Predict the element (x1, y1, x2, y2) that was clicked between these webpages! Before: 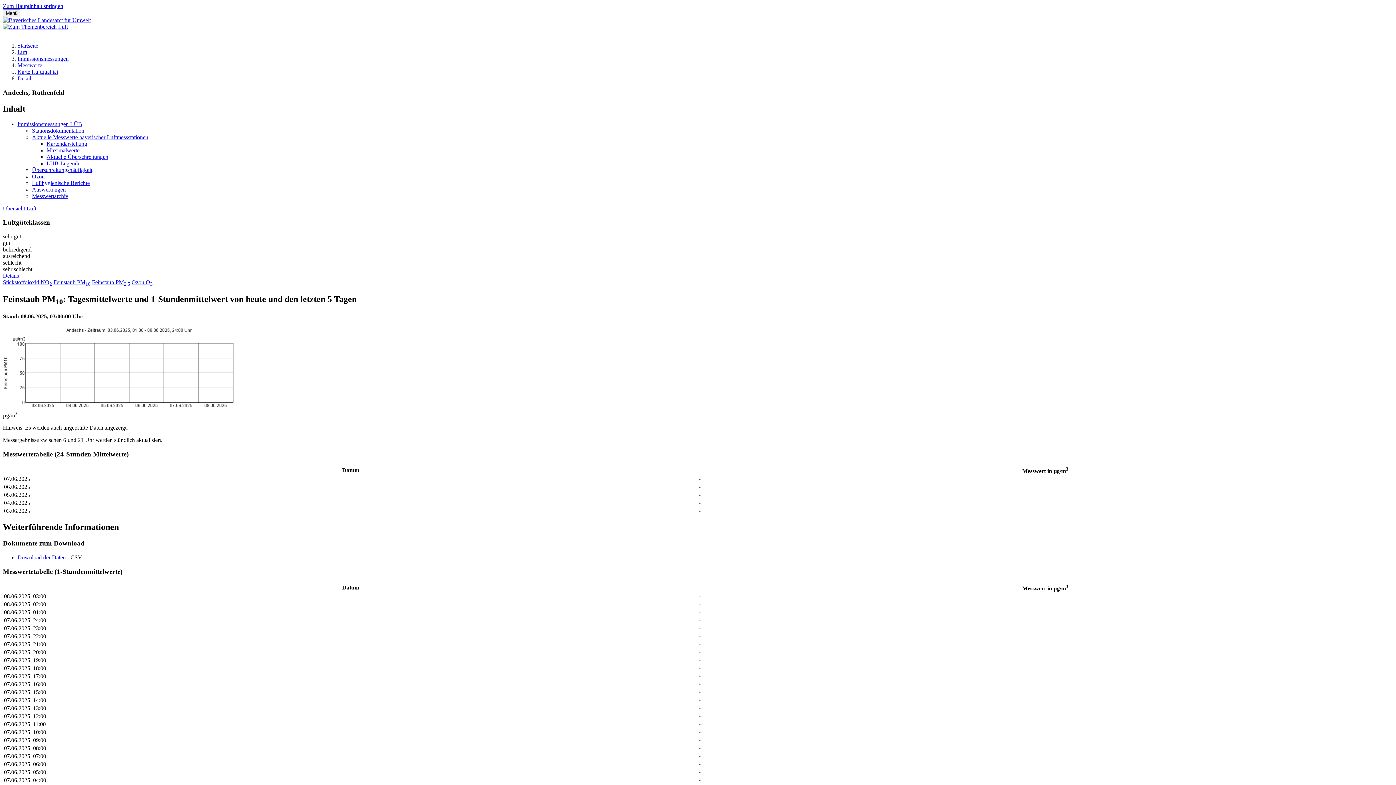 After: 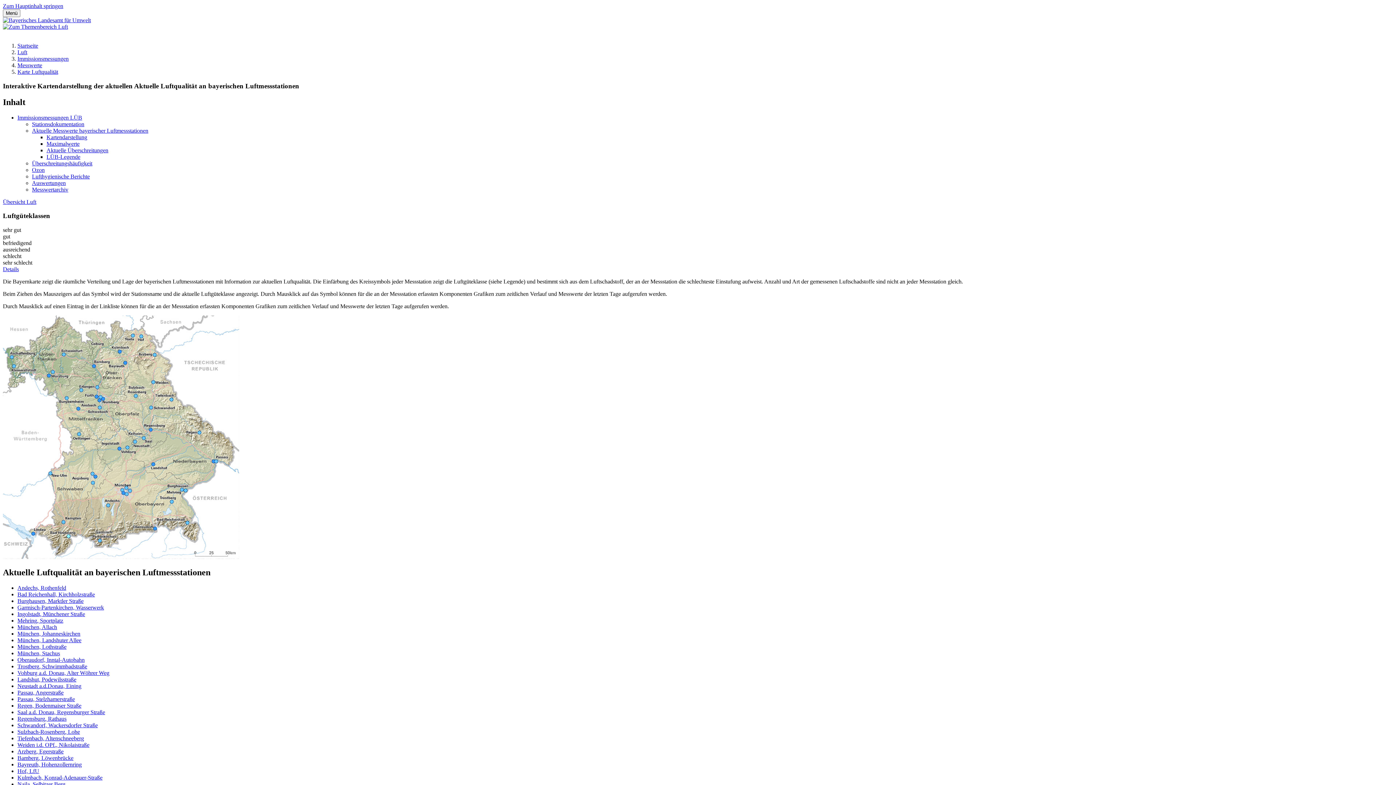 Action: bbox: (46, 140, 87, 146) label: Kartendarstellung